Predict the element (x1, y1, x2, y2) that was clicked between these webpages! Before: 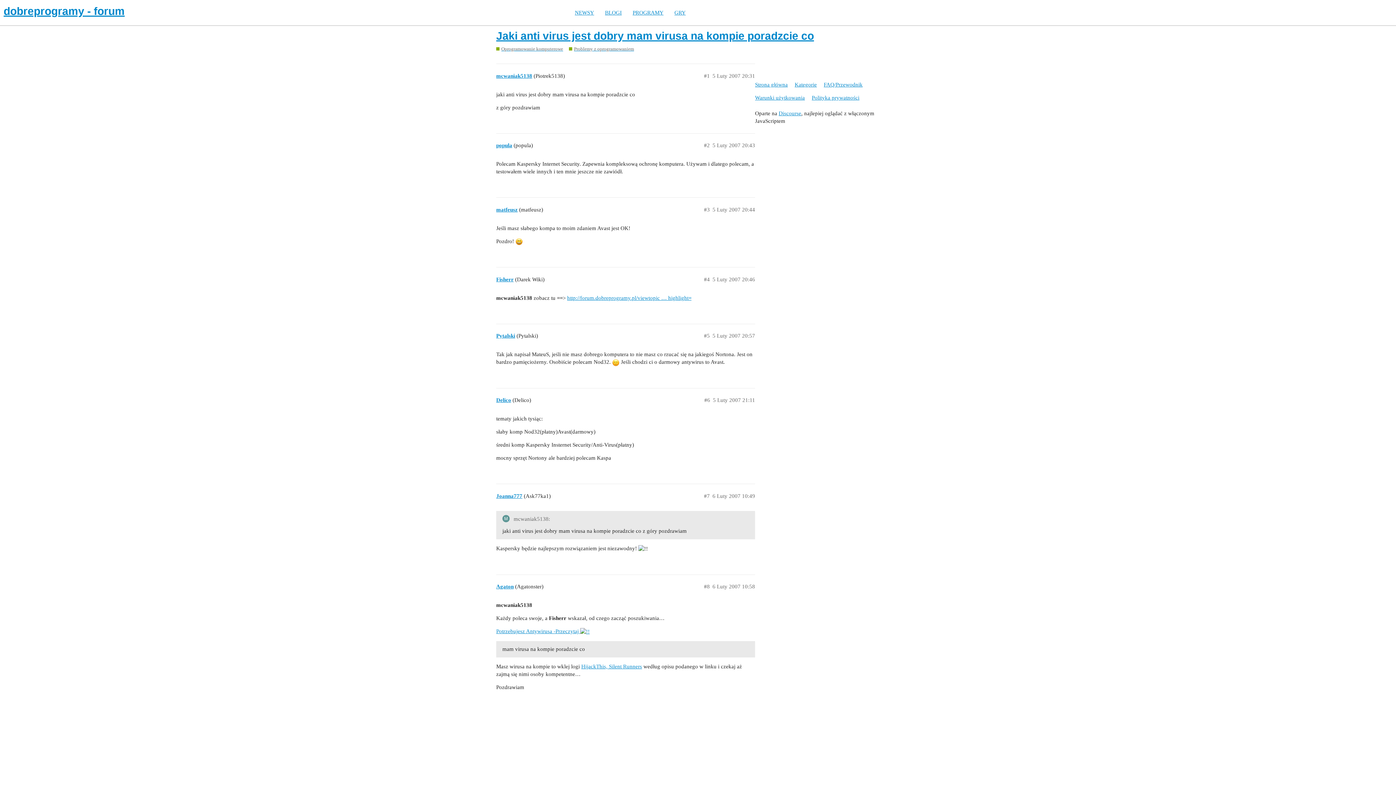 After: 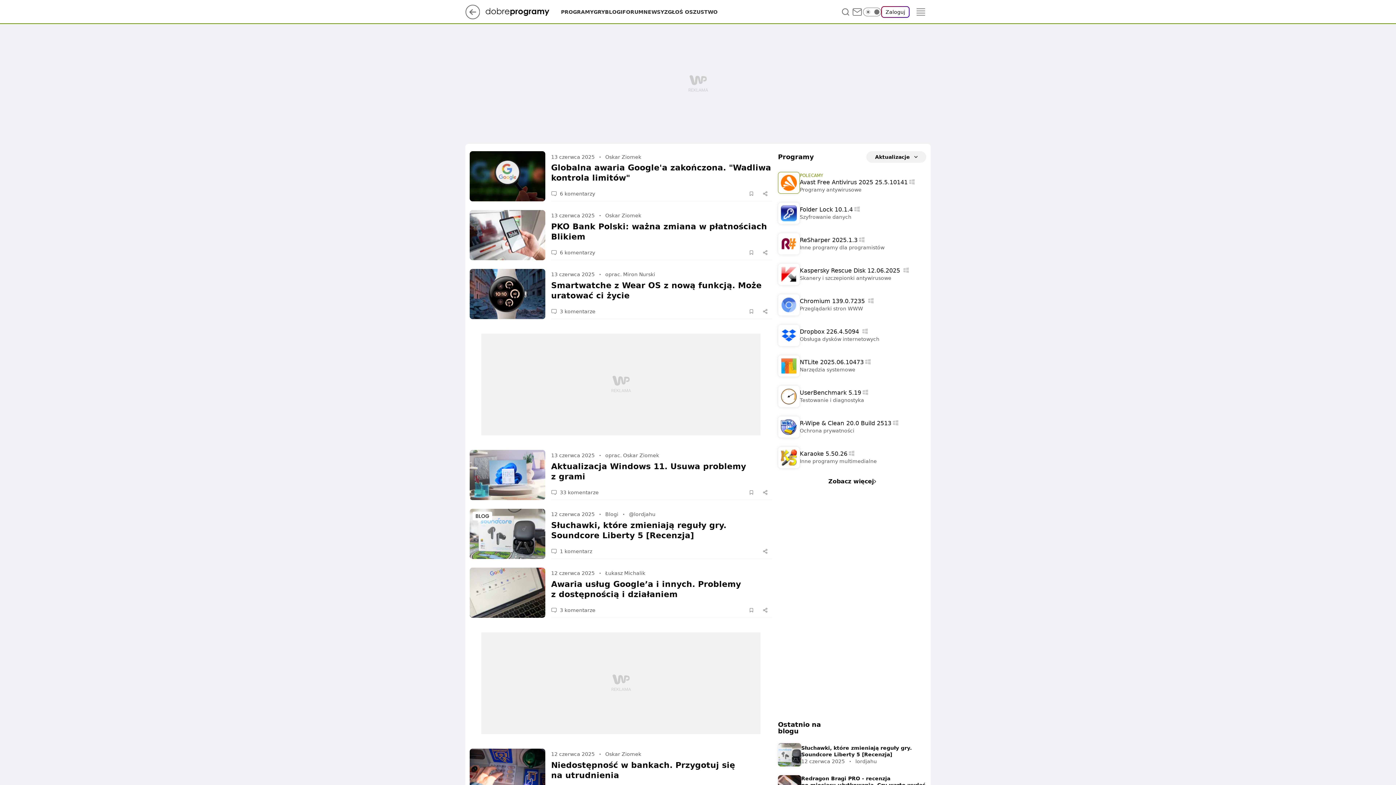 Action: label: NEWSY bbox: (569, 9, 599, 15)